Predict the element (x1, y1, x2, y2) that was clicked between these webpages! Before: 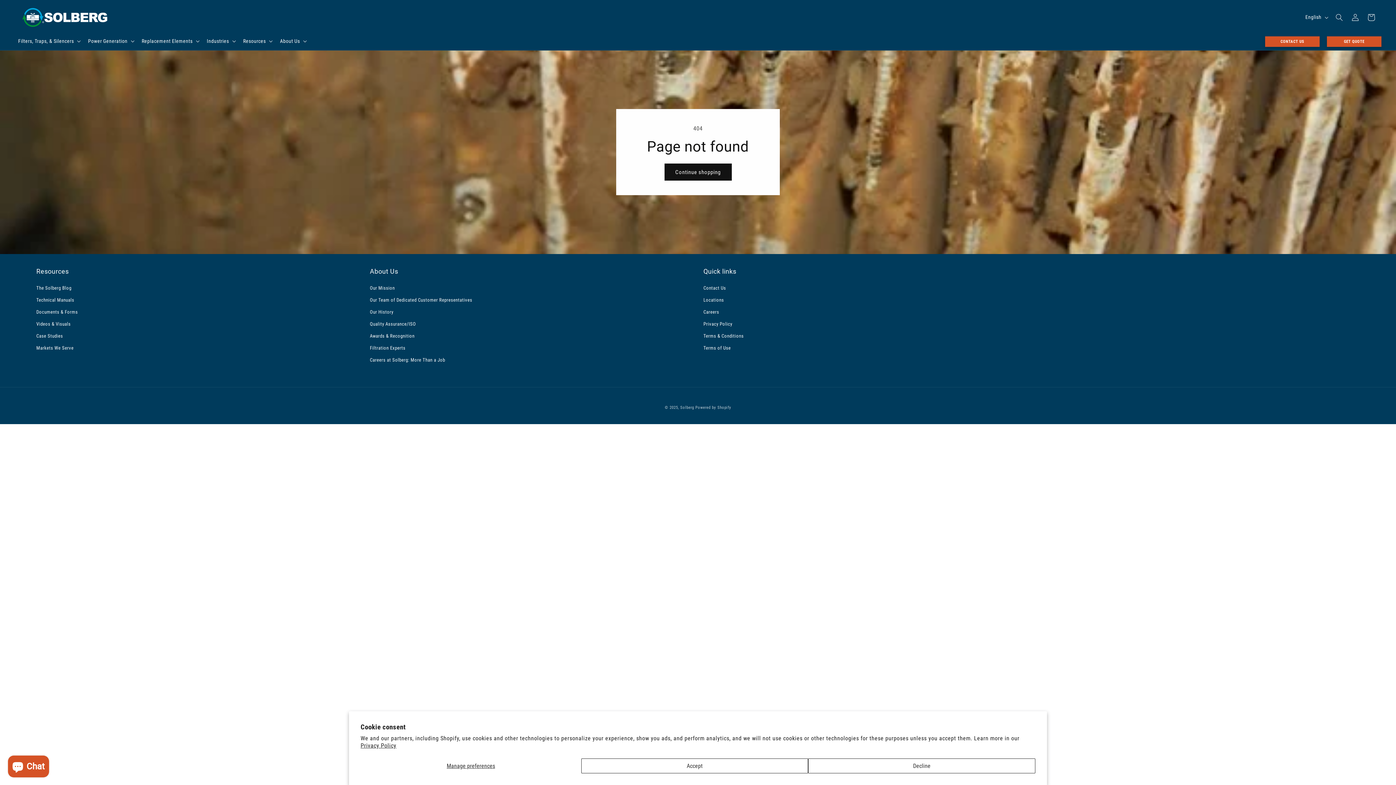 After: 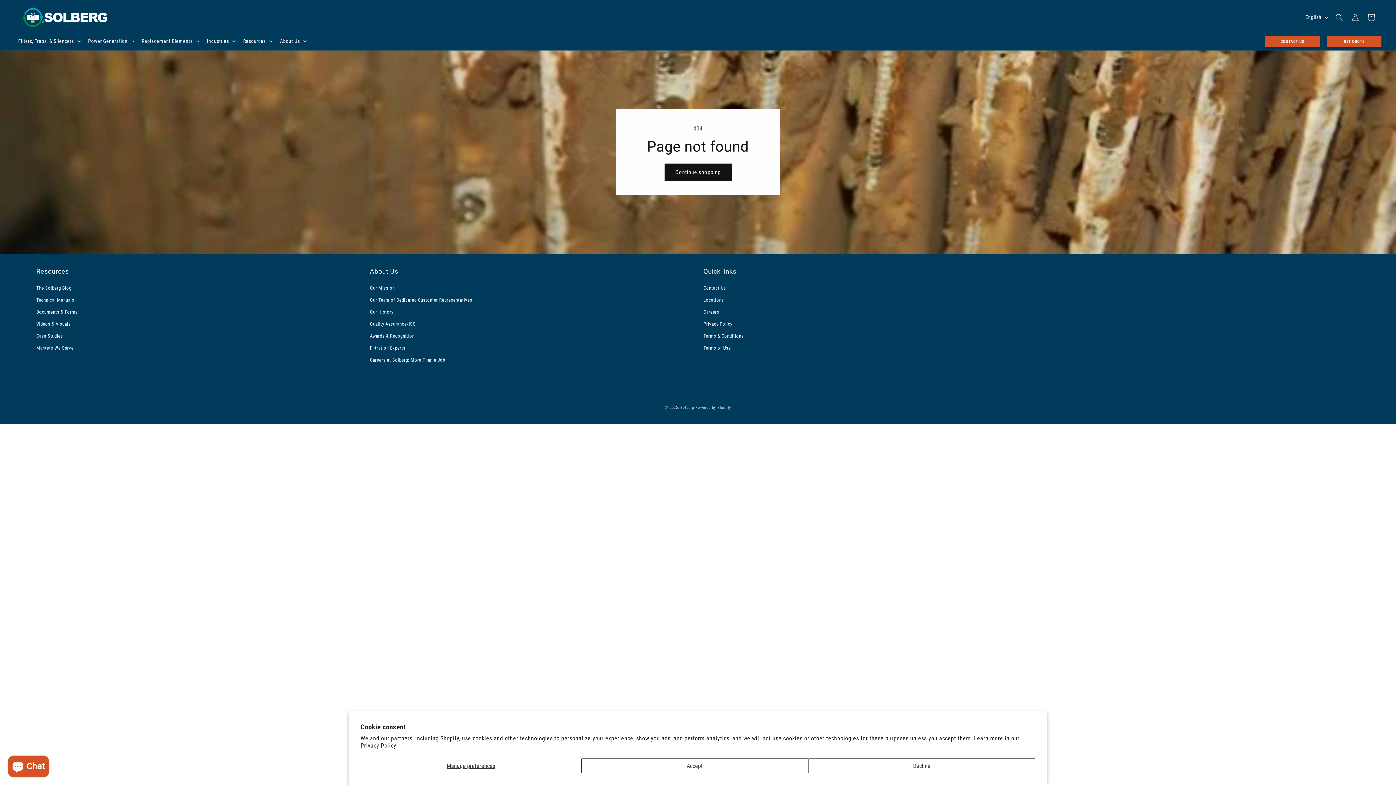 Action: bbox: (703, 267, 1026, 275) label: Quick links